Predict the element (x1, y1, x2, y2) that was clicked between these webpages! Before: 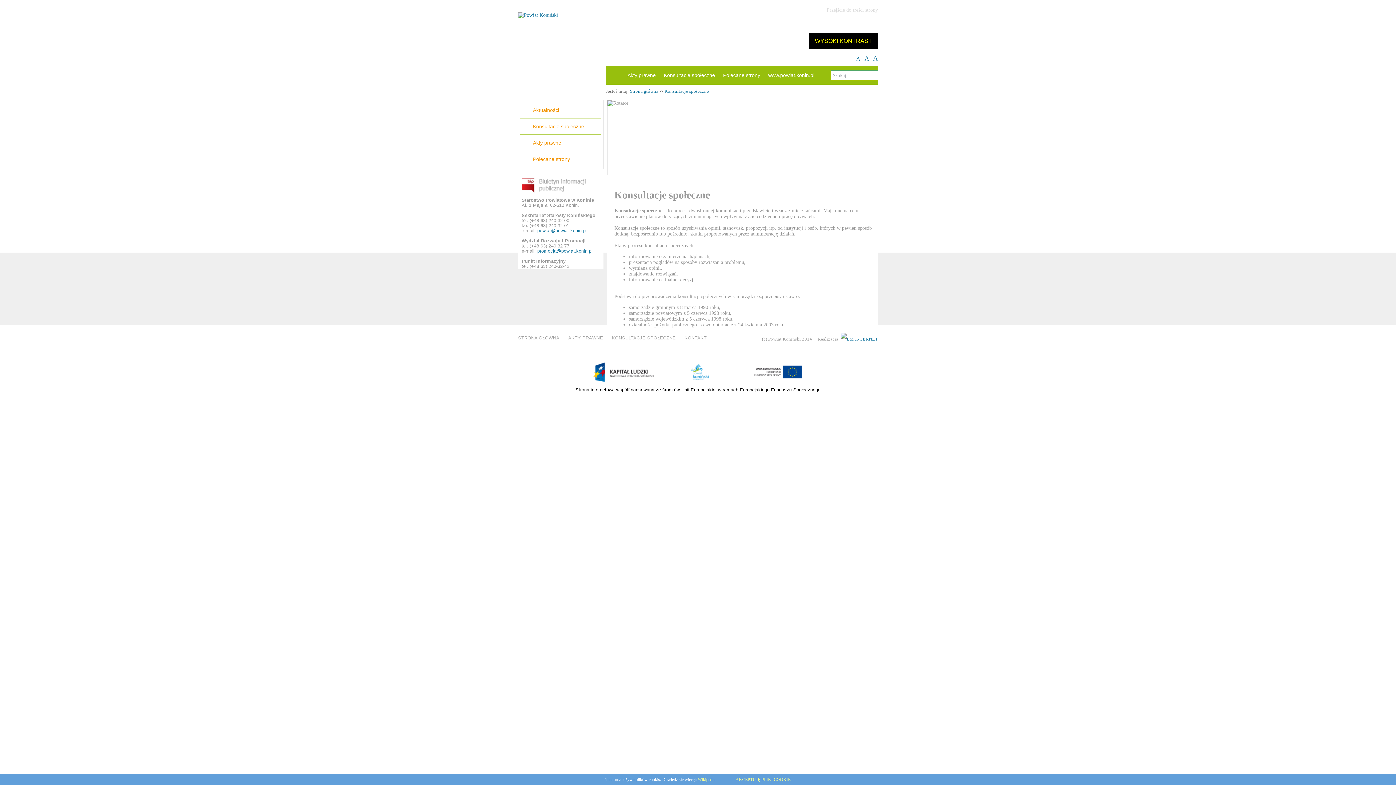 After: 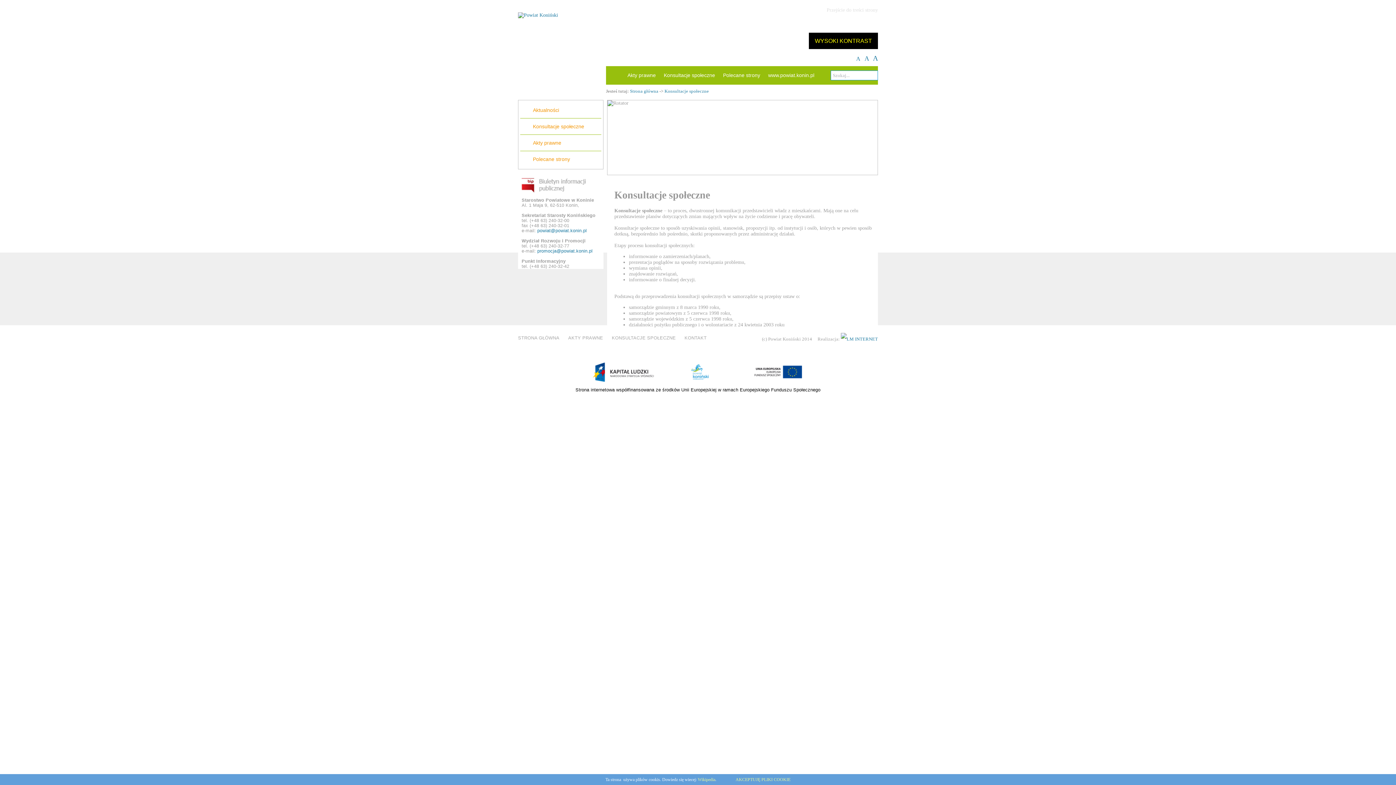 Action: bbox: (664, 88, 709, 93) label: Konsultacje społeczne